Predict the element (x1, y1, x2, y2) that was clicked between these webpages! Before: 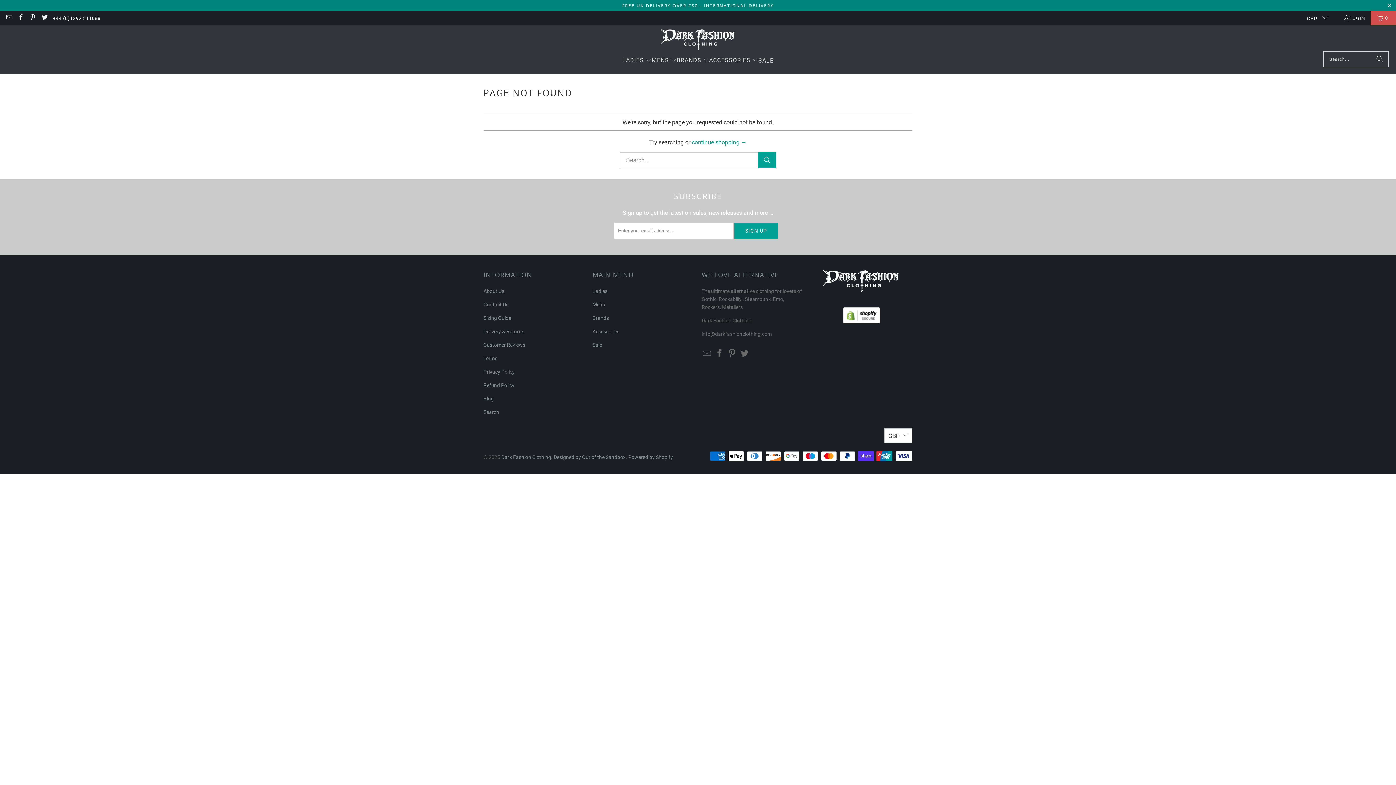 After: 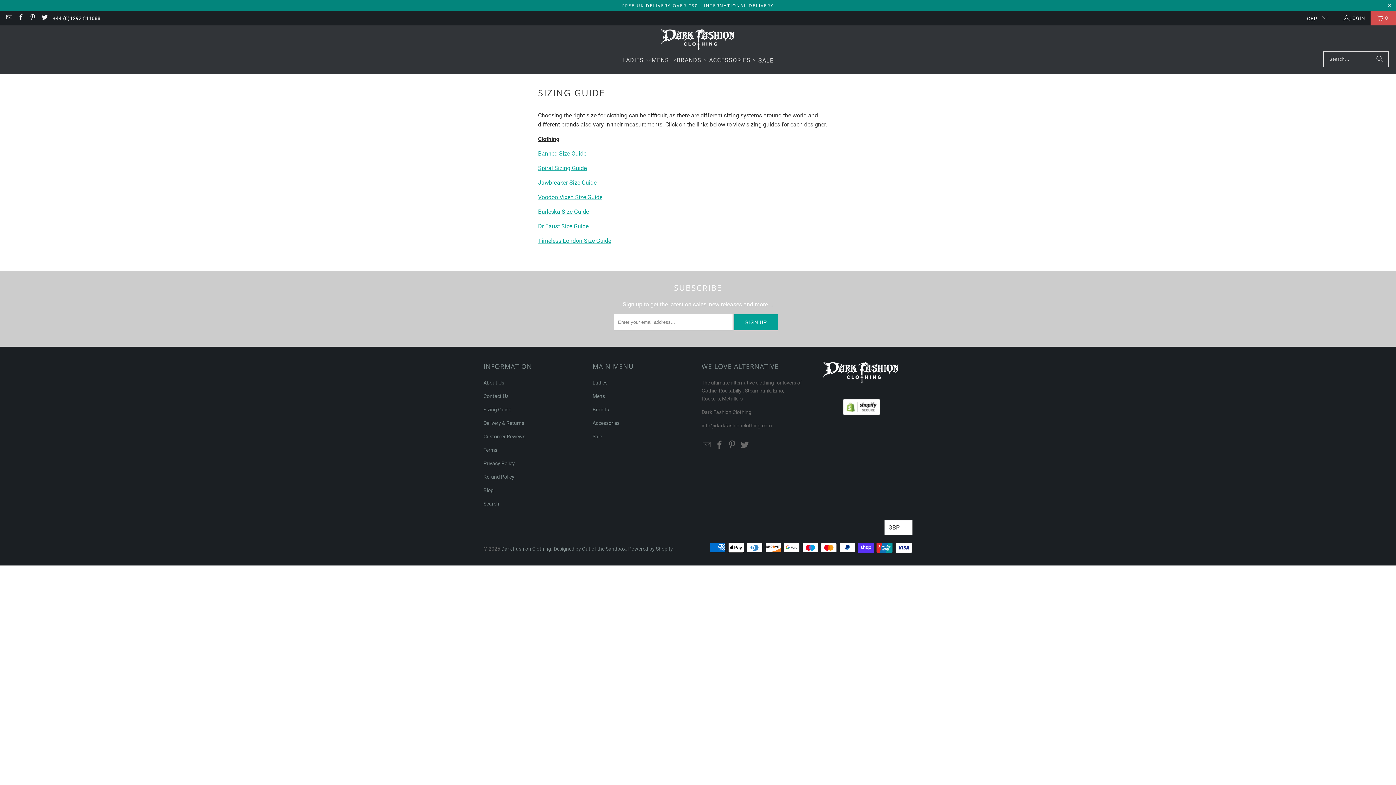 Action: label: Sizing Guide bbox: (483, 315, 511, 321)